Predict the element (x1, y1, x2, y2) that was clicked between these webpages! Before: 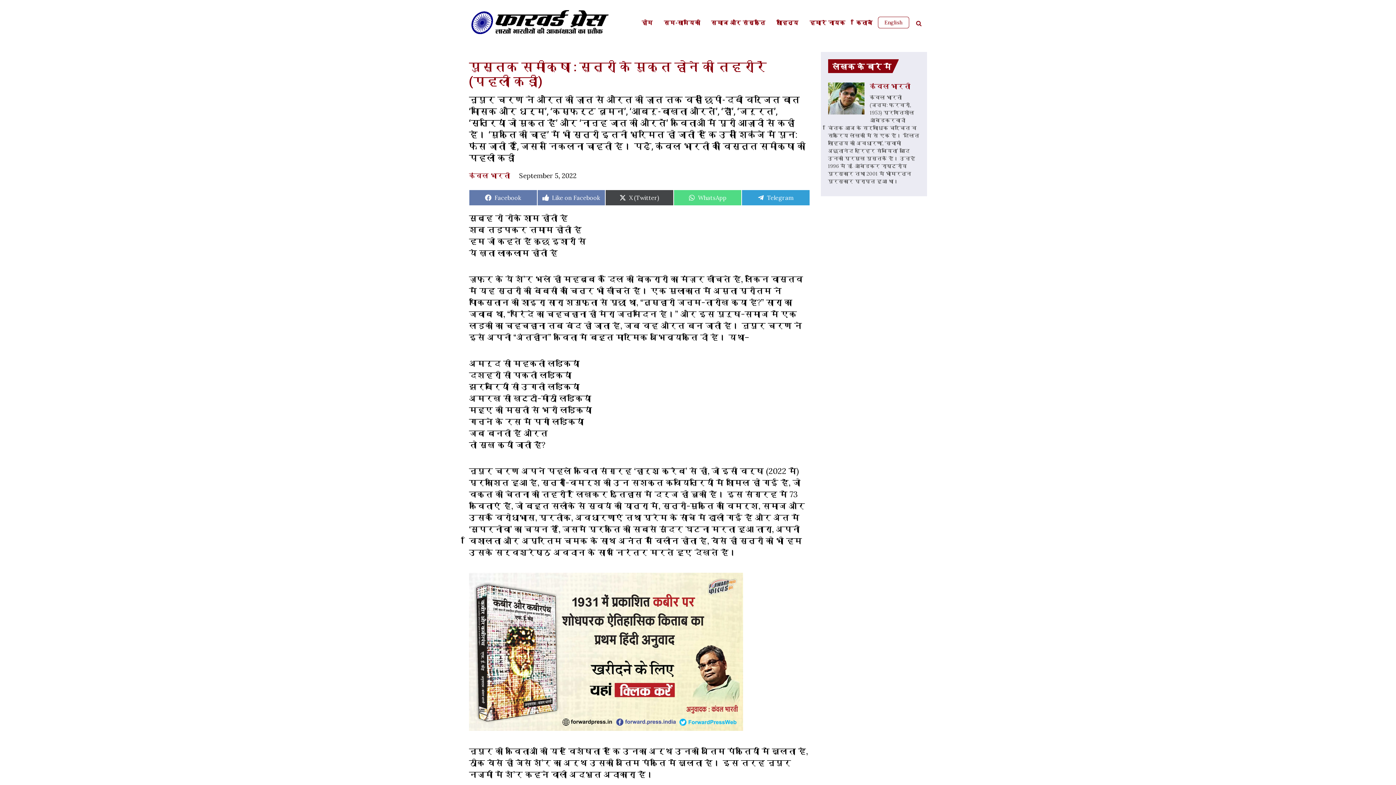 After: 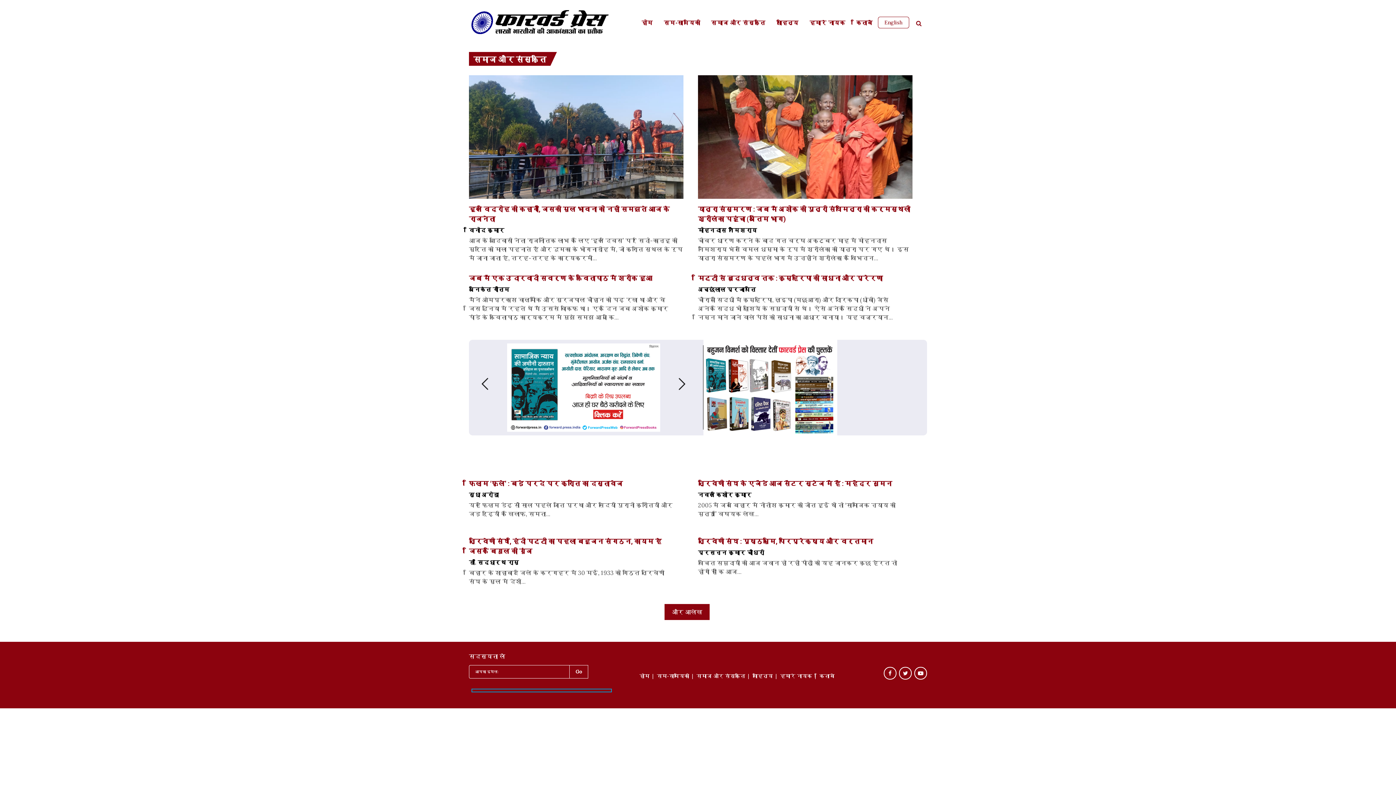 Action: label: समाज और संस्कृति bbox: (707, 16, 769, 29)